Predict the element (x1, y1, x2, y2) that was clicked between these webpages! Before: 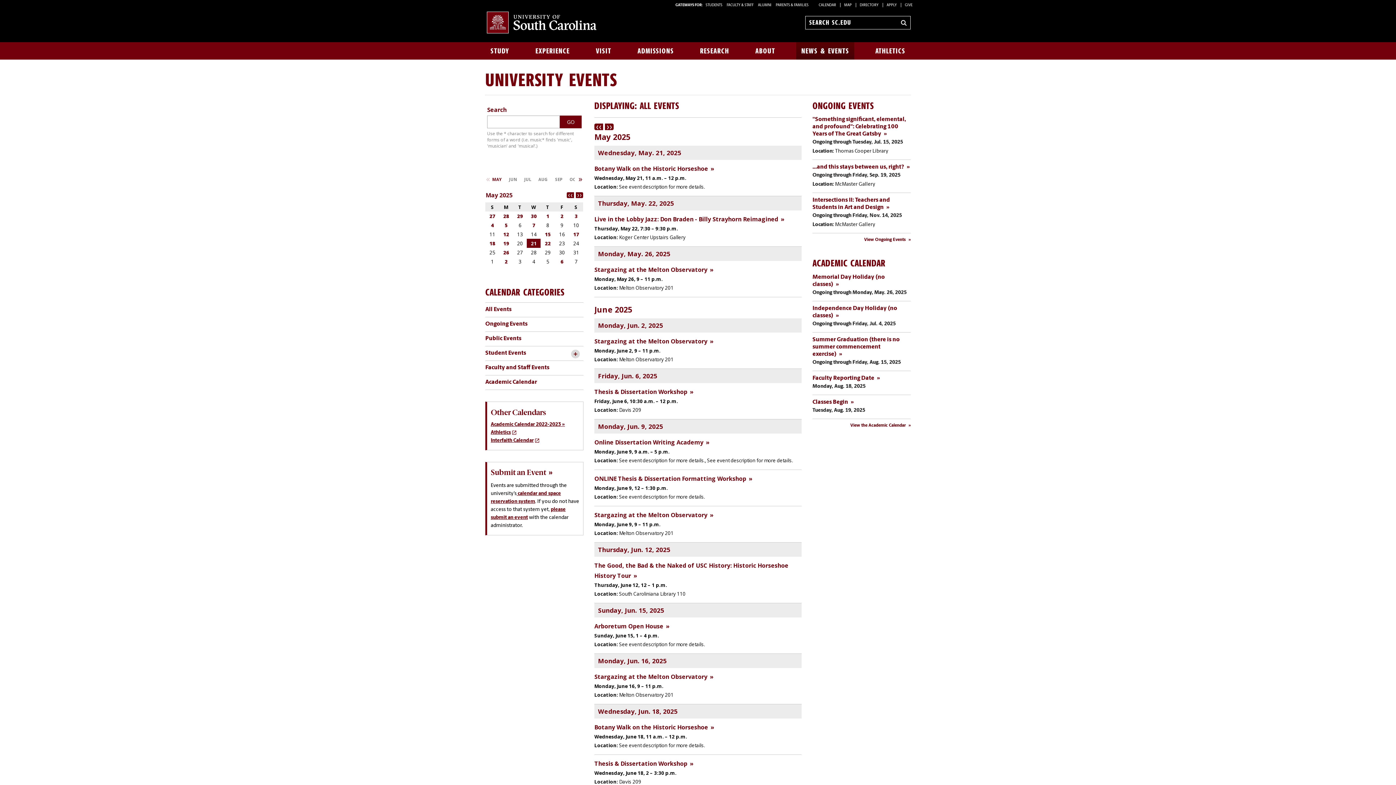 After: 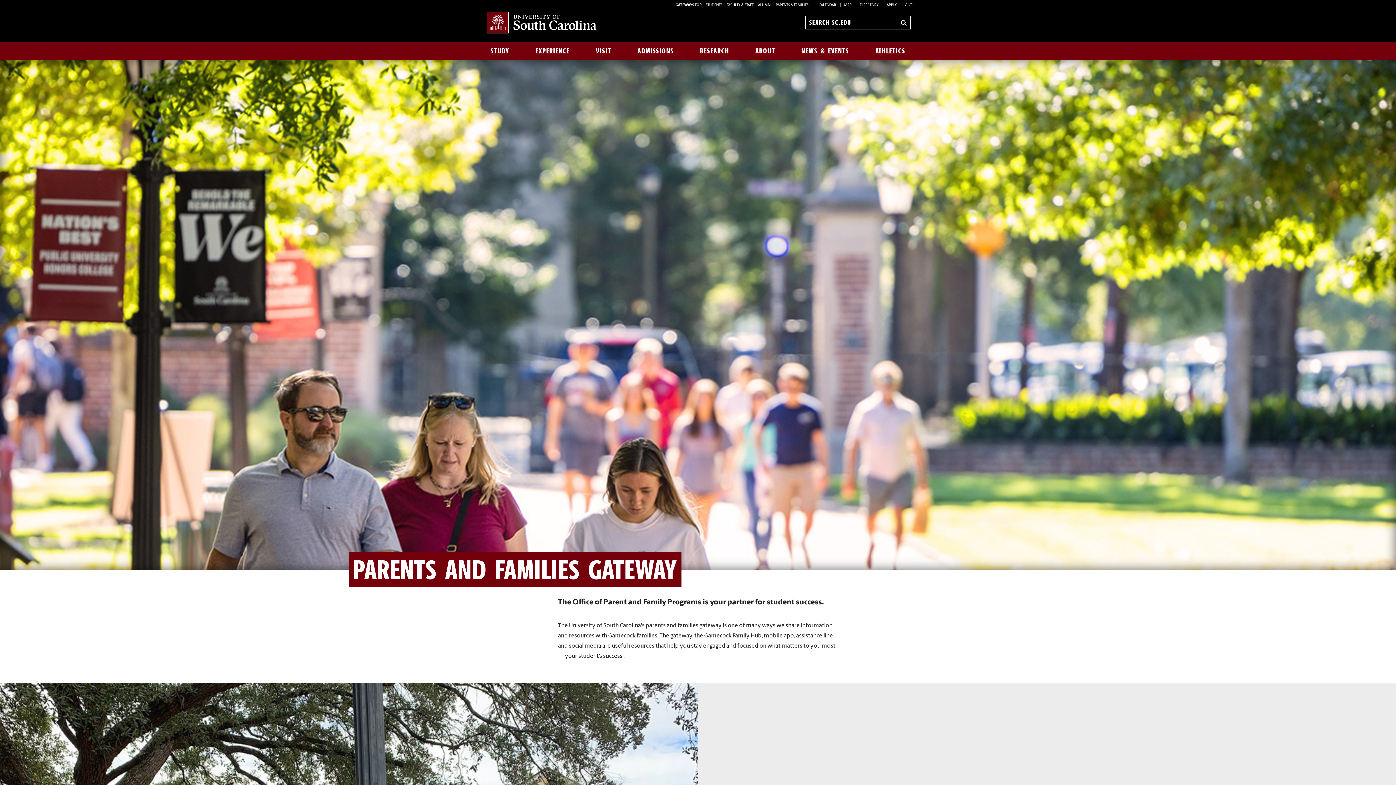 Action: bbox: (776, 3, 808, 7) label: PARENTS & FAMILIES